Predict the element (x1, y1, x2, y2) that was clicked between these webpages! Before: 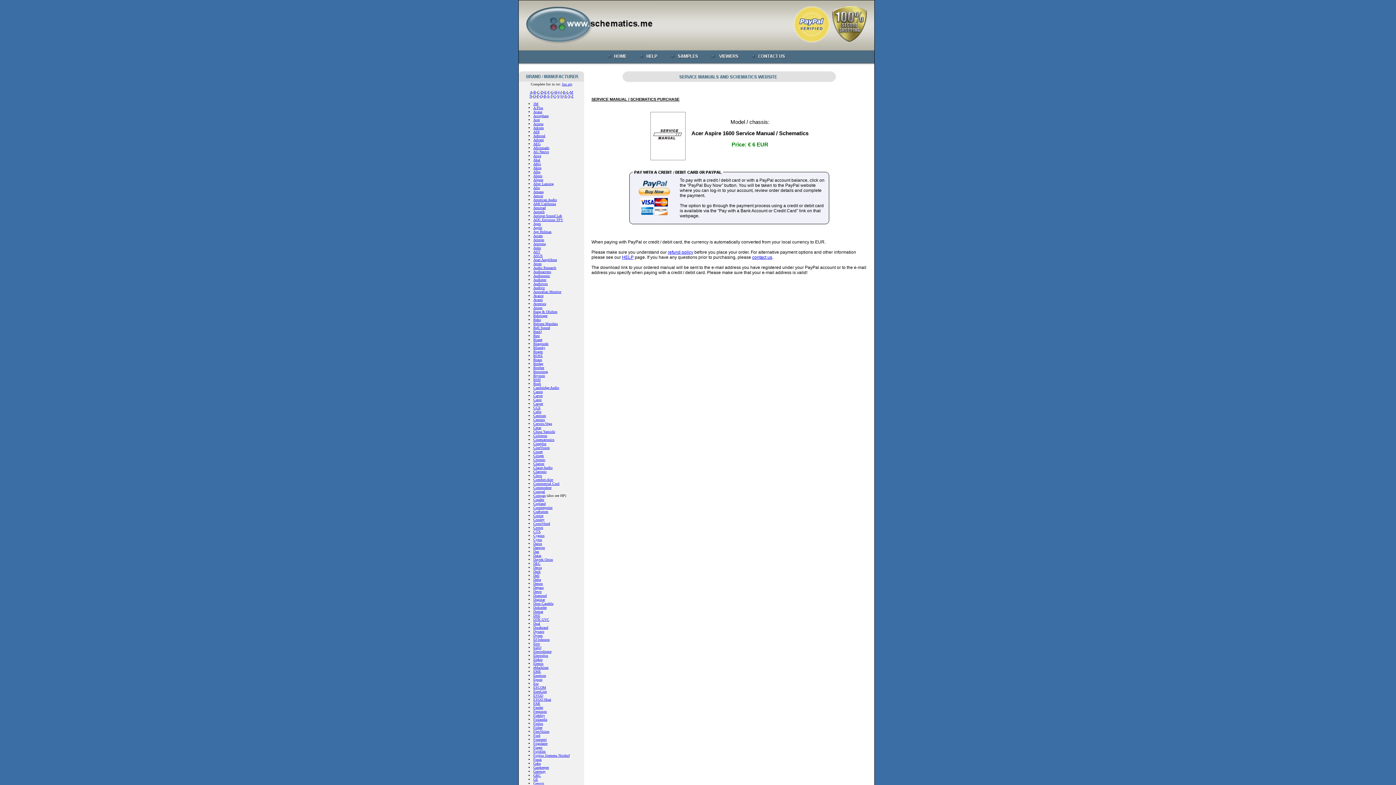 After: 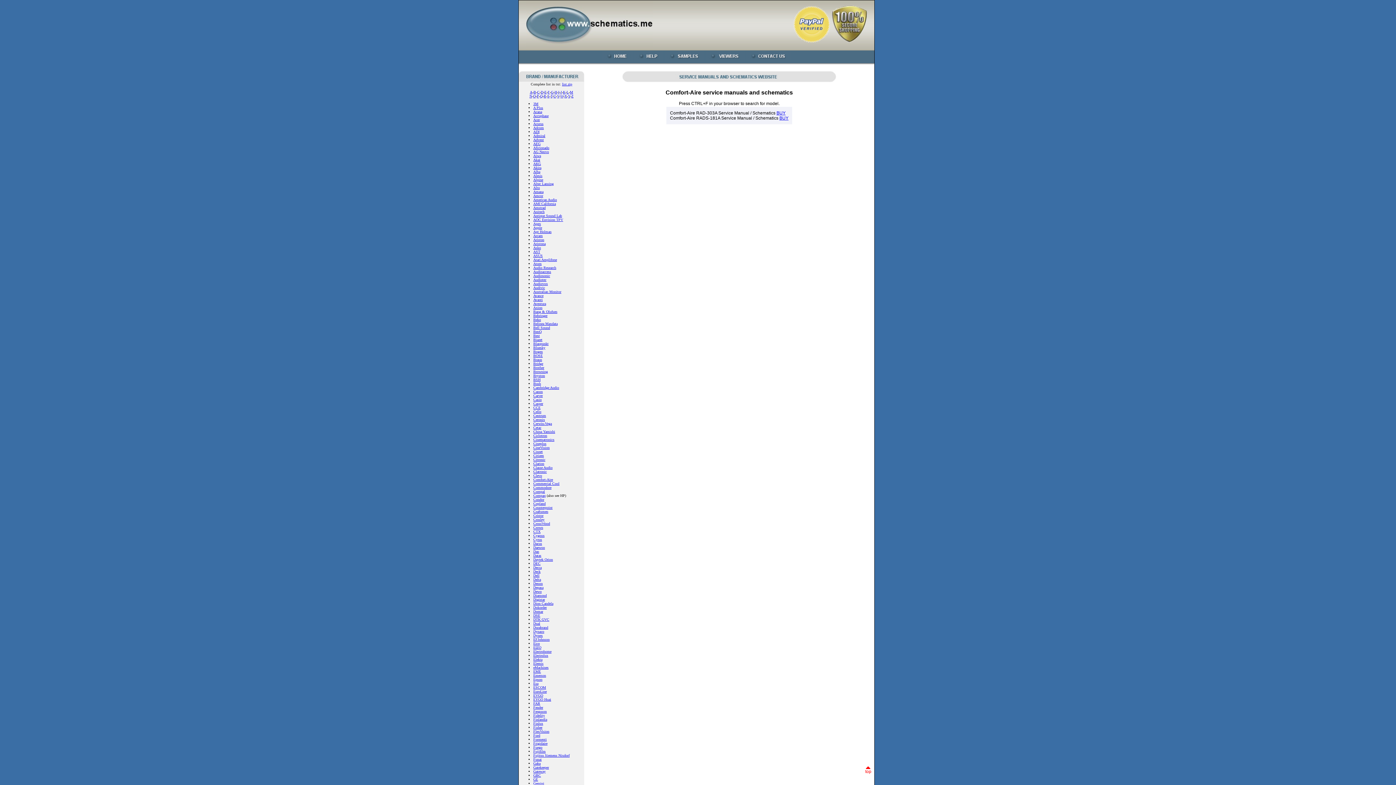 Action: bbox: (533, 477, 553, 481) label: Comfort-Aire